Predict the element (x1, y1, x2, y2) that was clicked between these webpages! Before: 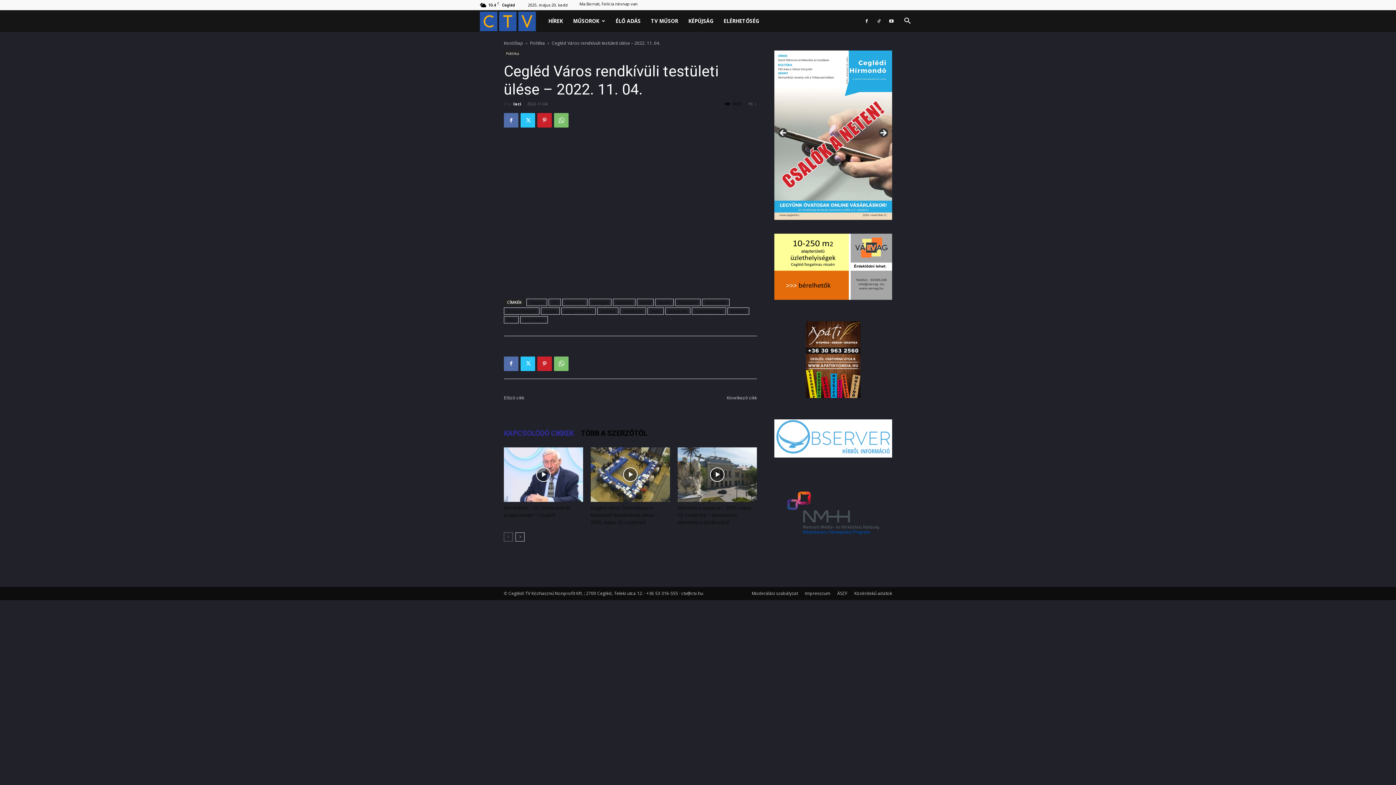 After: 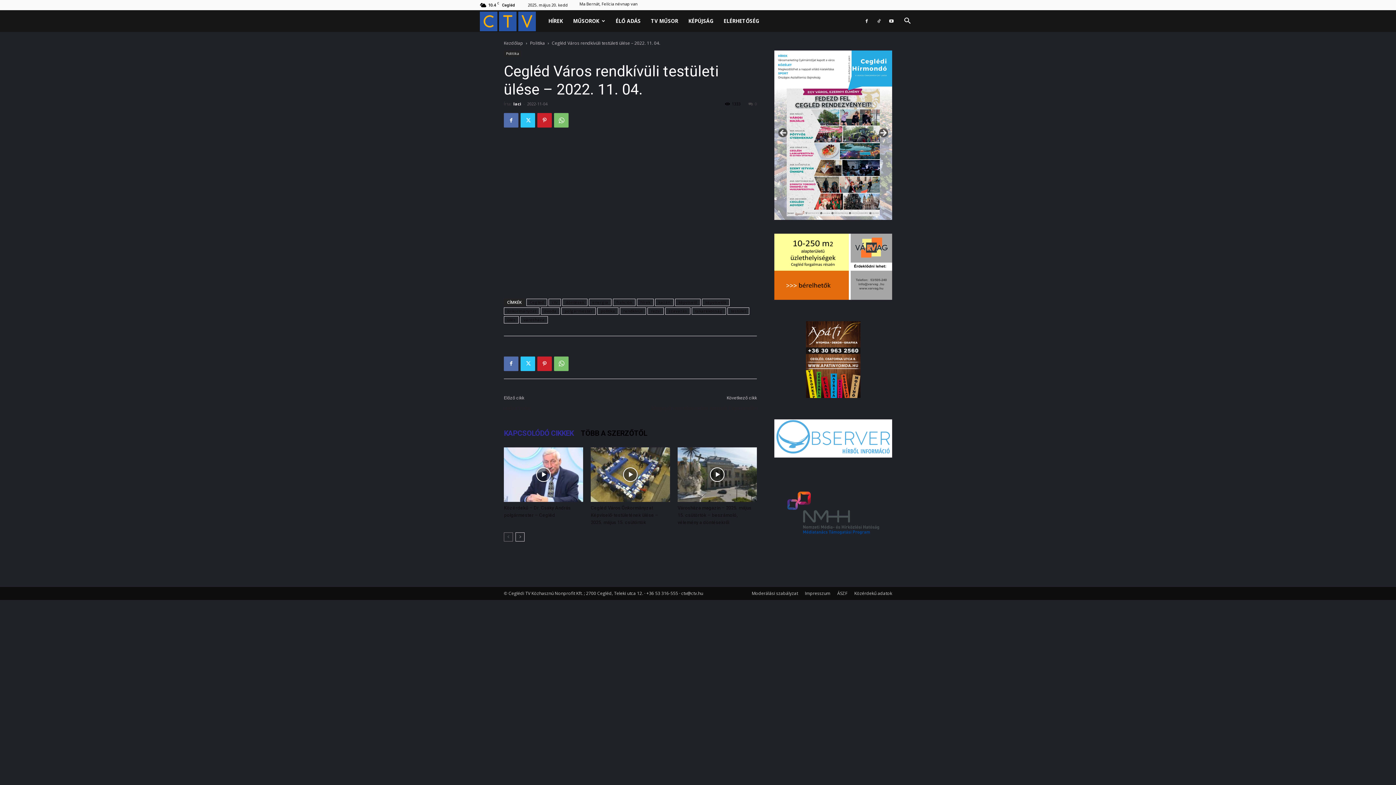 Action: bbox: (774, 50, 892, 219)